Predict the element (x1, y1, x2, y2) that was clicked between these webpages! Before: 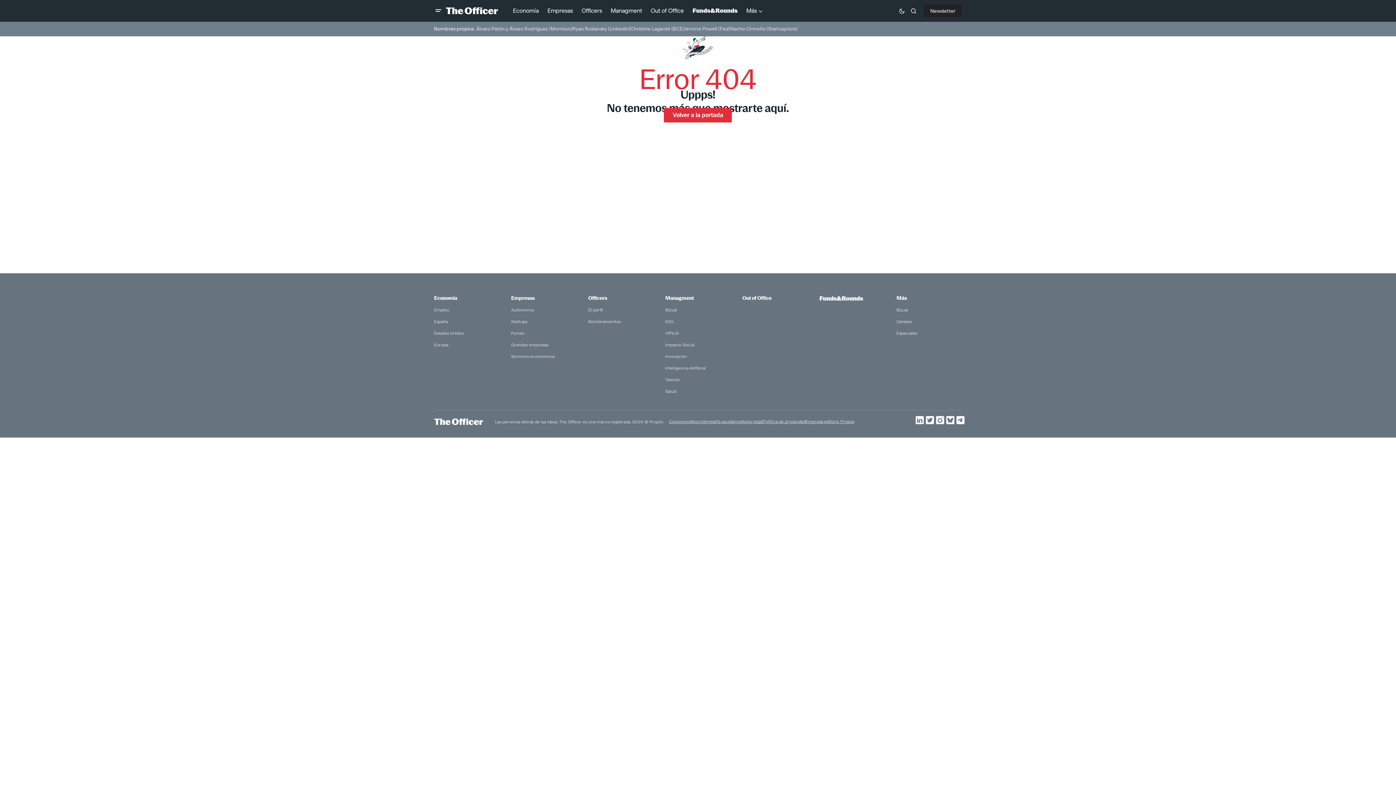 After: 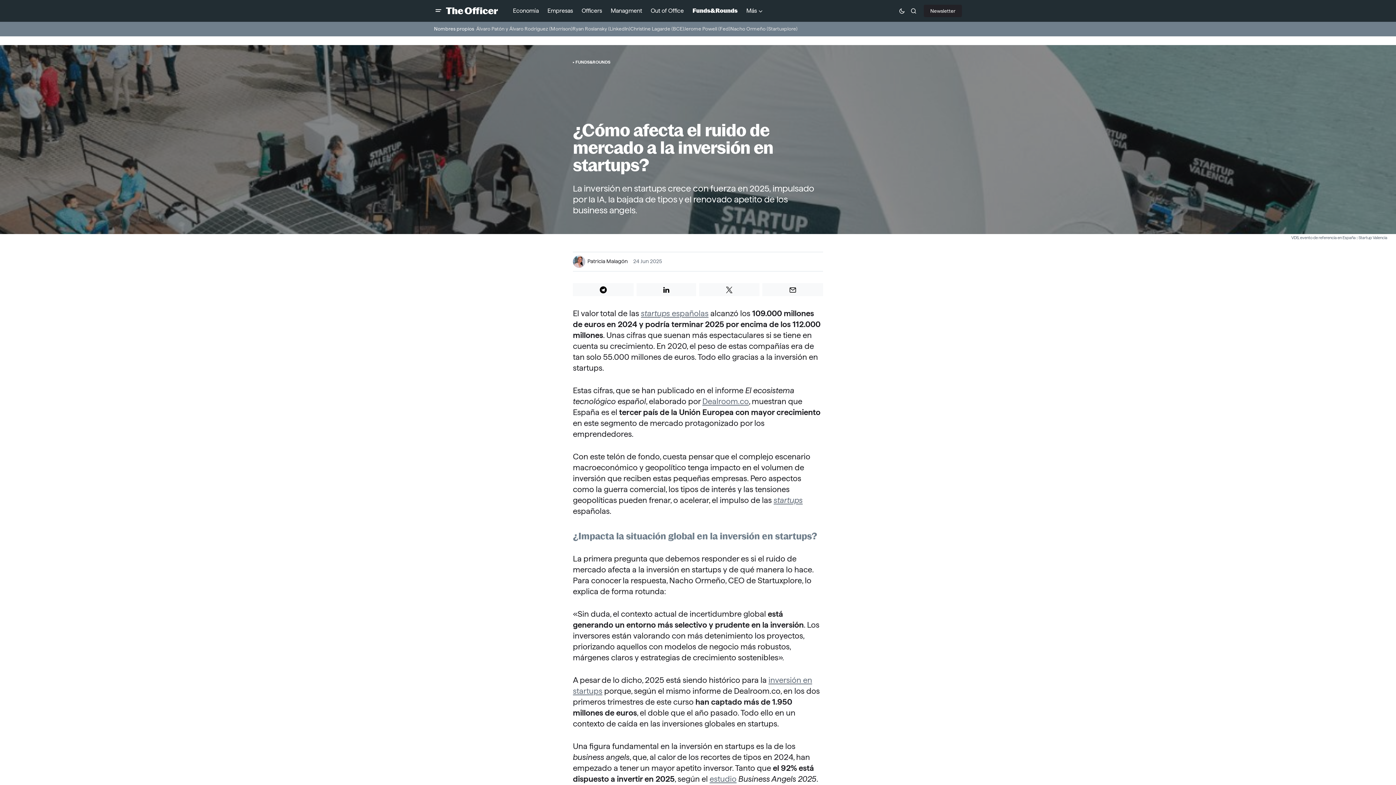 Action: label: Nacho Ormeño (Startuxplore) bbox: (730, 23, 797, 34)